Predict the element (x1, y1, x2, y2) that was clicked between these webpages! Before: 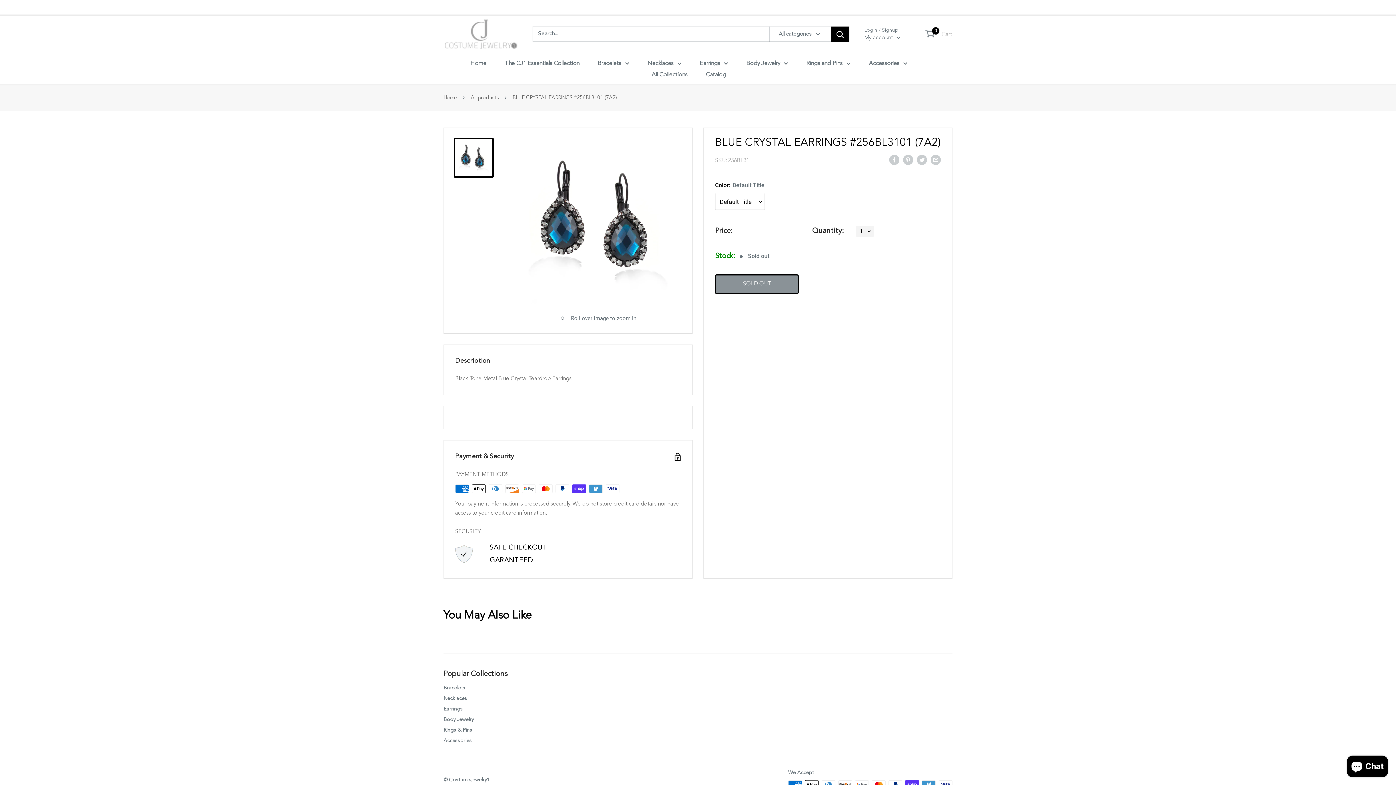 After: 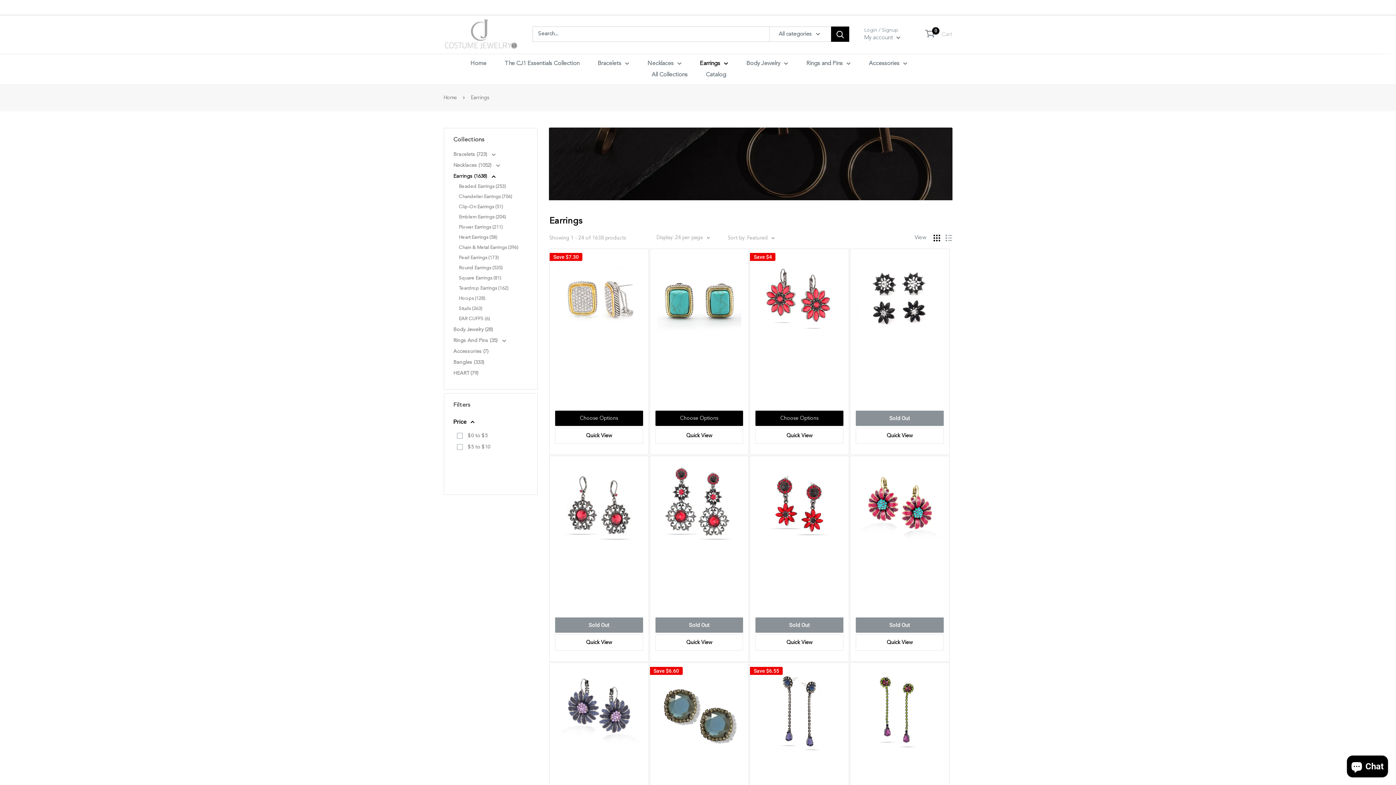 Action: bbox: (443, 704, 527, 714) label: Earrings